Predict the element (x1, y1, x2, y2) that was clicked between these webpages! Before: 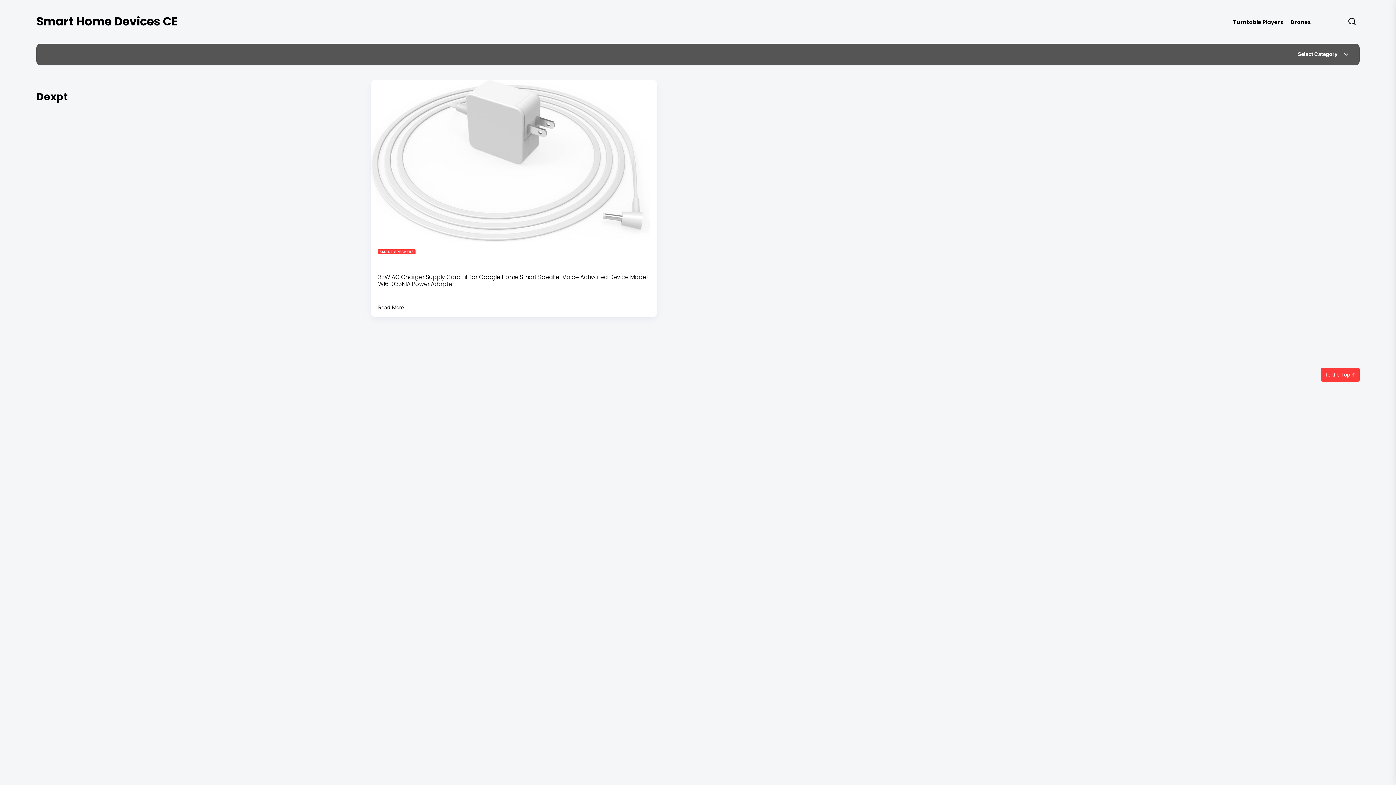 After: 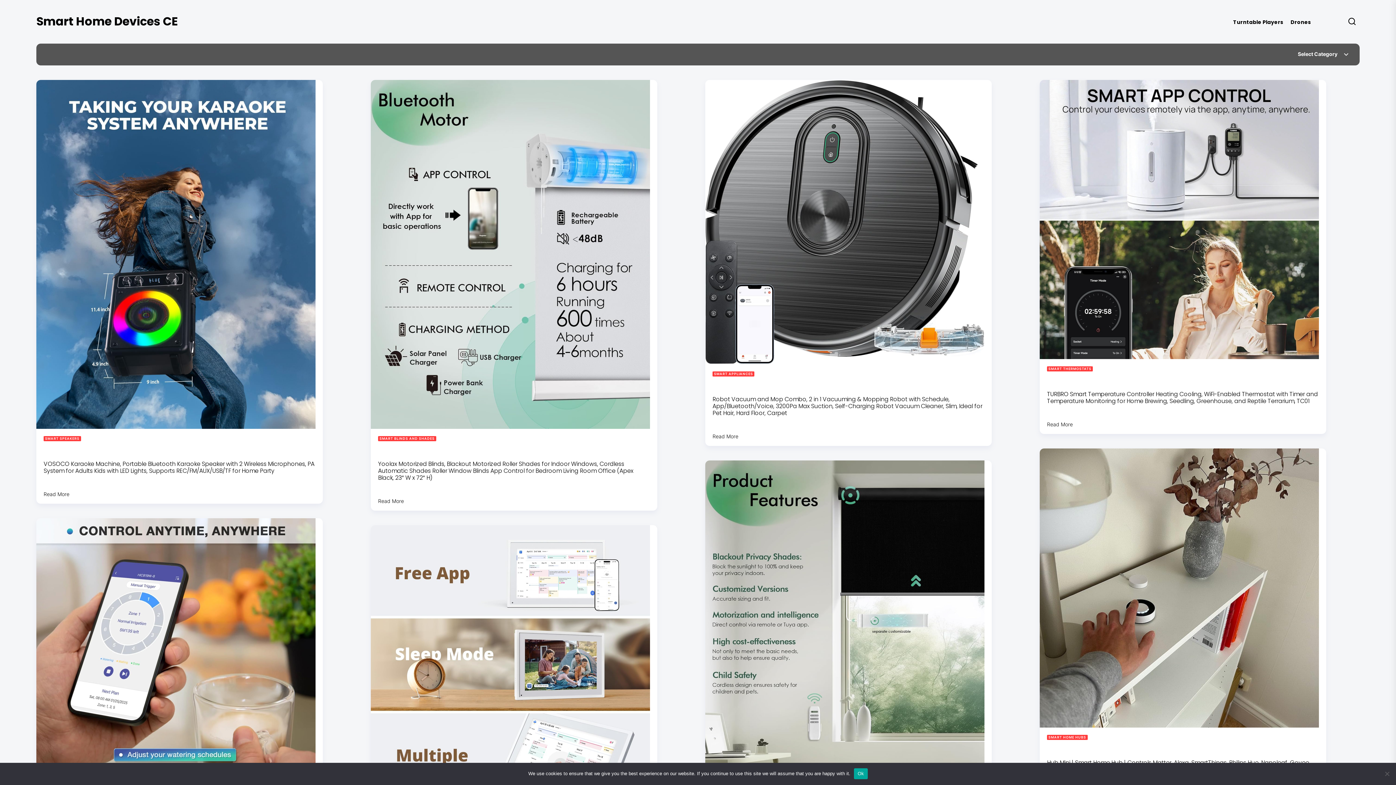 Action: label: Smart Home Devices CE bbox: (36, 13, 178, 29)